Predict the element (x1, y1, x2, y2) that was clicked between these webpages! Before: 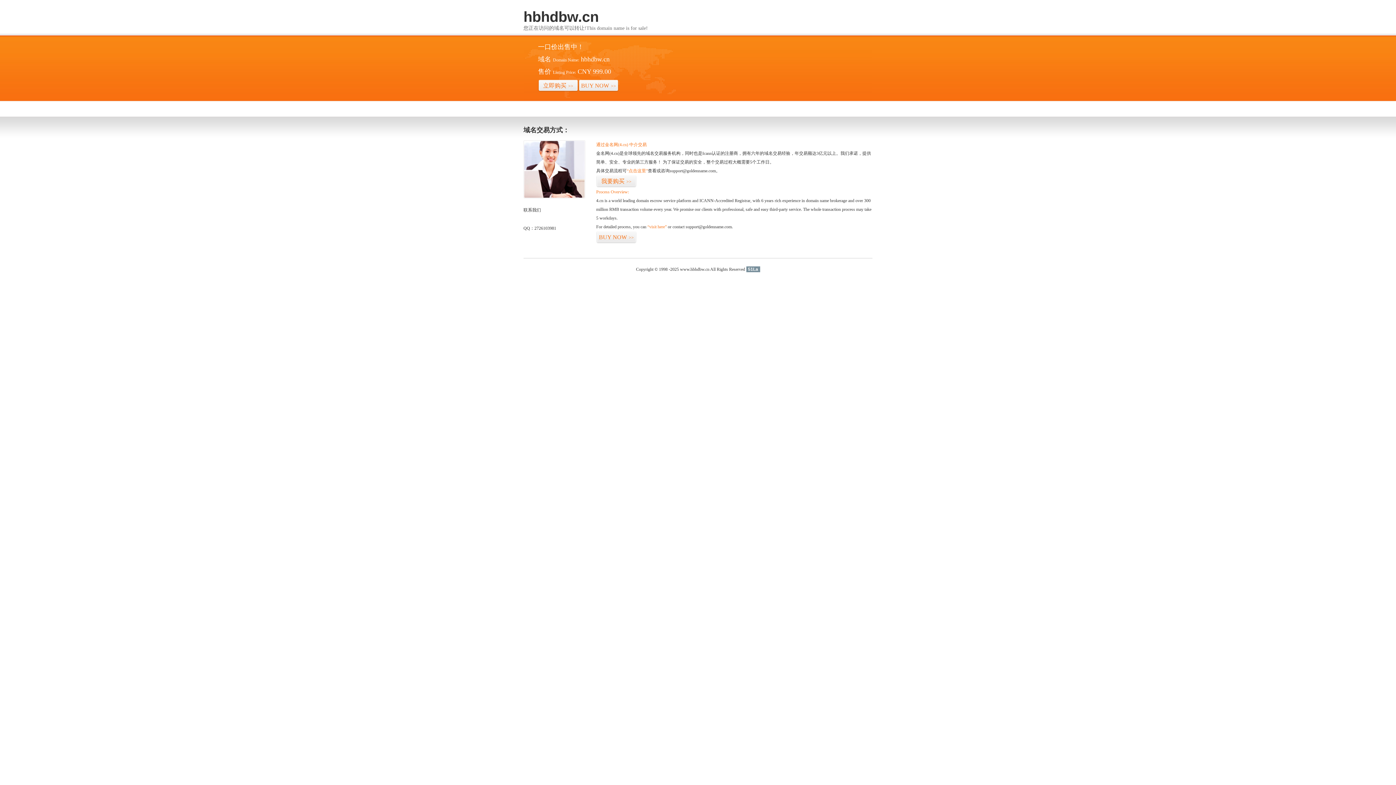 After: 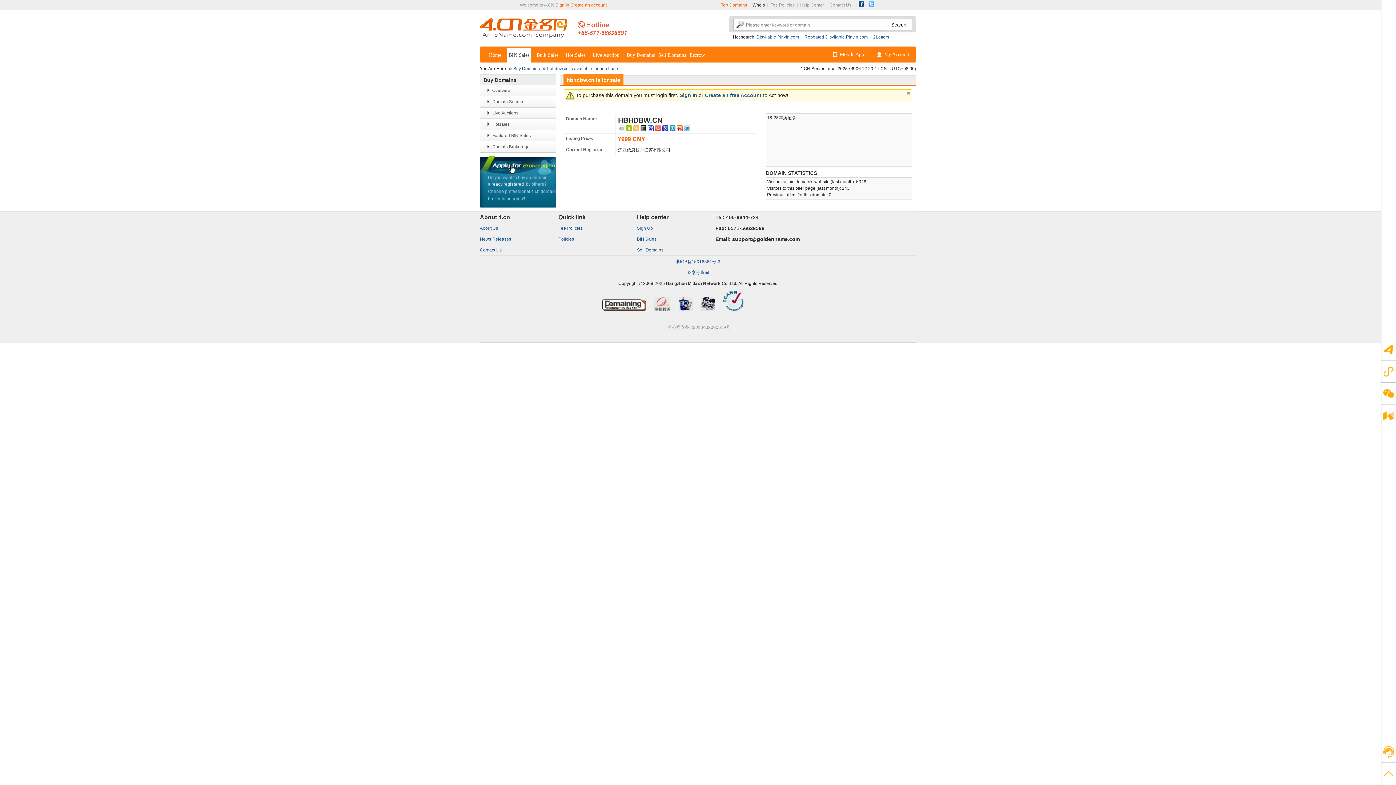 Action: label: BUY NOW>> bbox: (596, 231, 636, 243)